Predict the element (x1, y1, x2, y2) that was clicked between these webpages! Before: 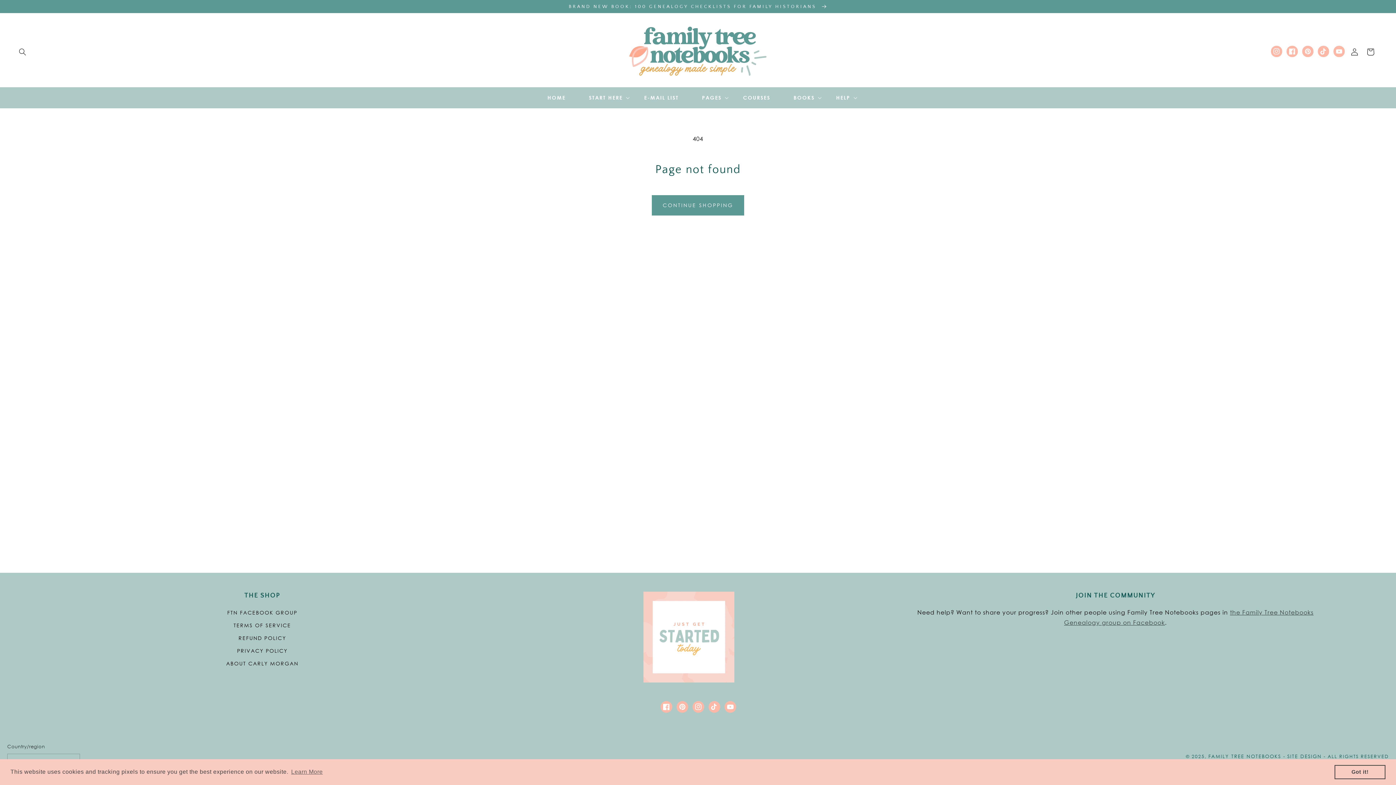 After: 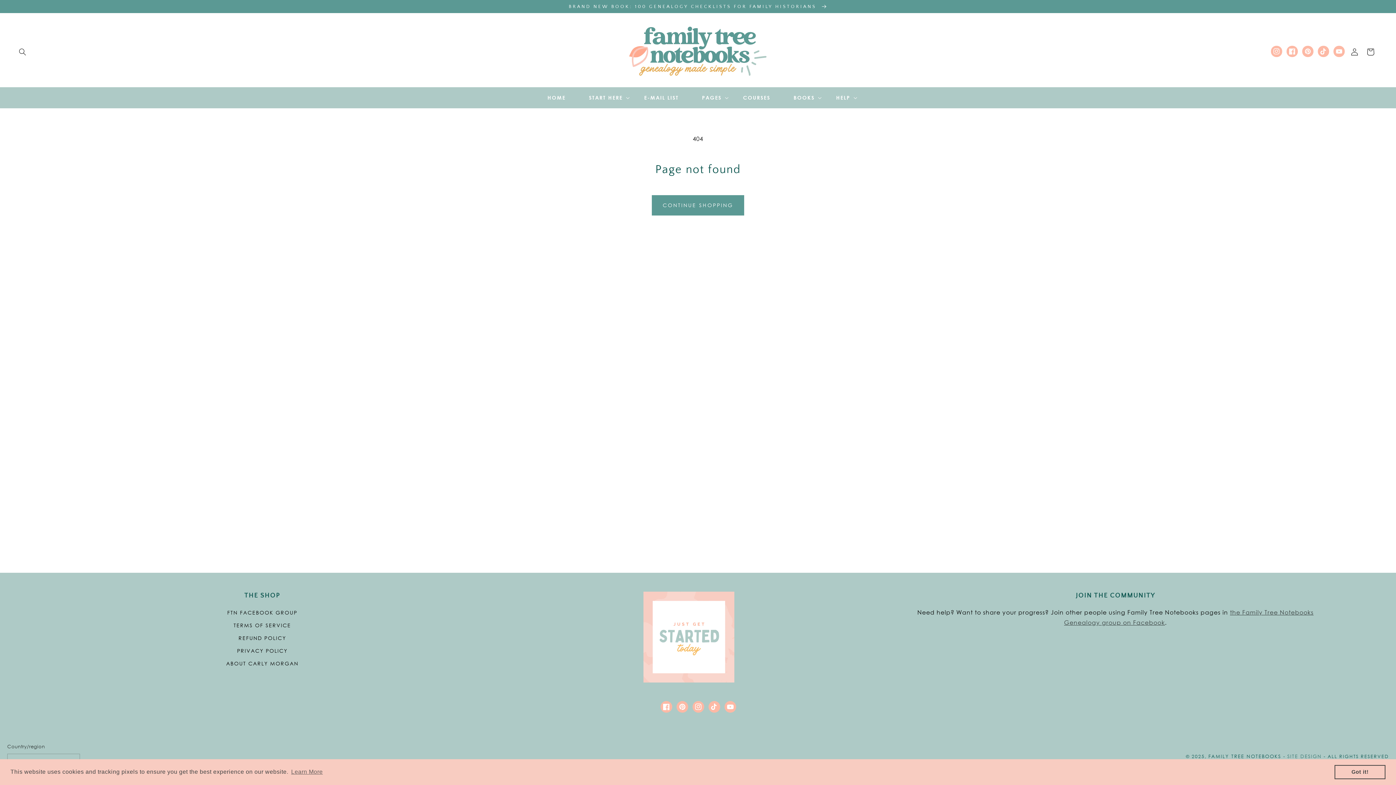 Action: label: SITE DESIGN bbox: (1287, 753, 1322, 759)